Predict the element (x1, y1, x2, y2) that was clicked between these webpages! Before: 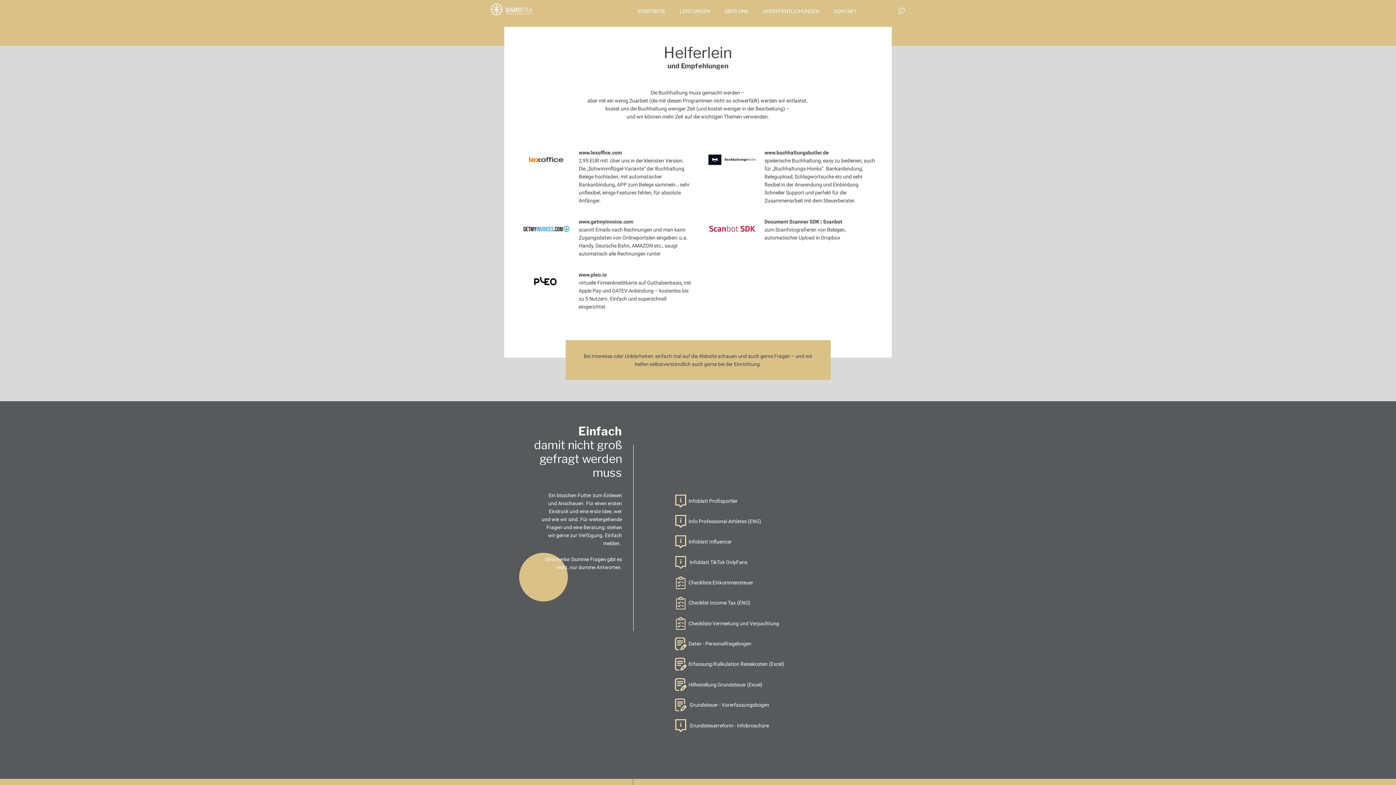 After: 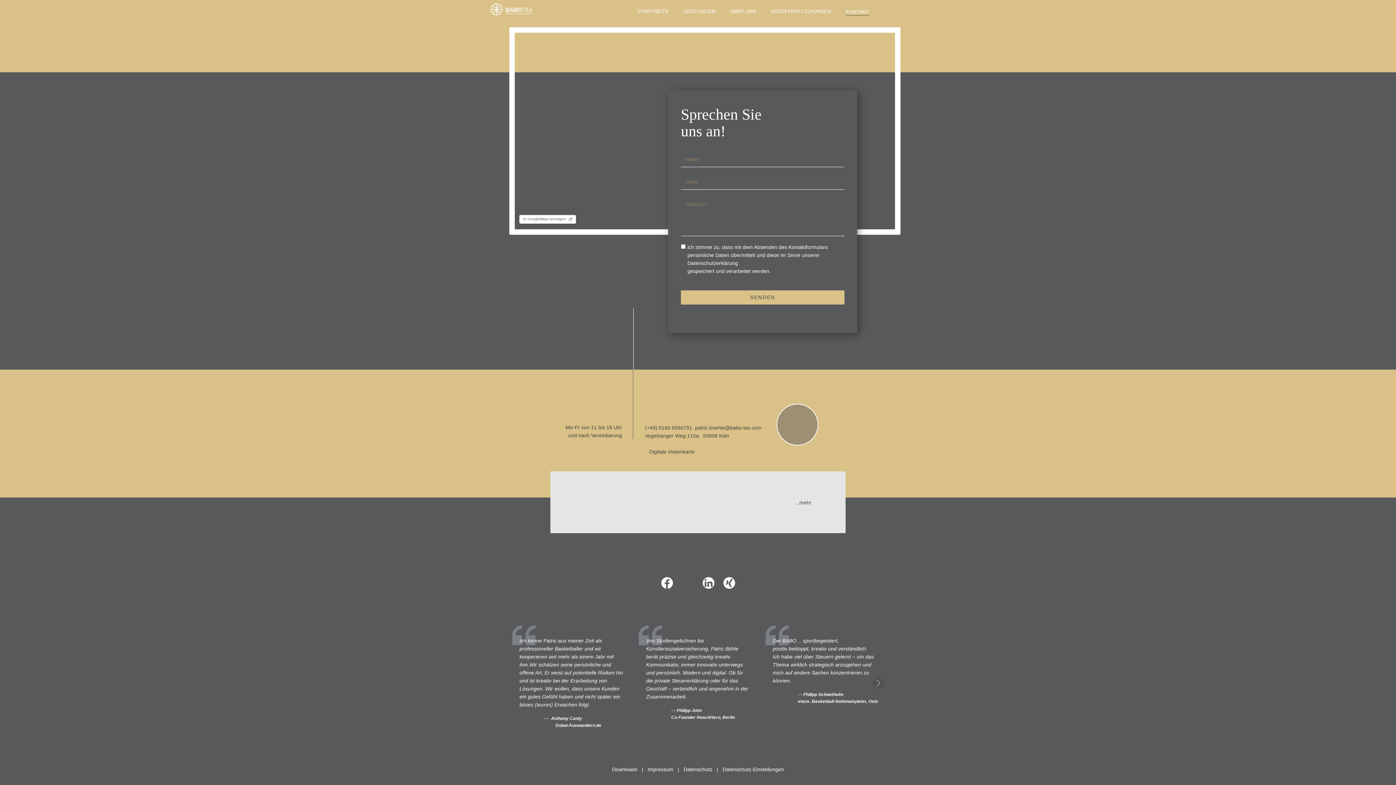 Action: bbox: (830, 5, 860, 17) label: KONTAKT